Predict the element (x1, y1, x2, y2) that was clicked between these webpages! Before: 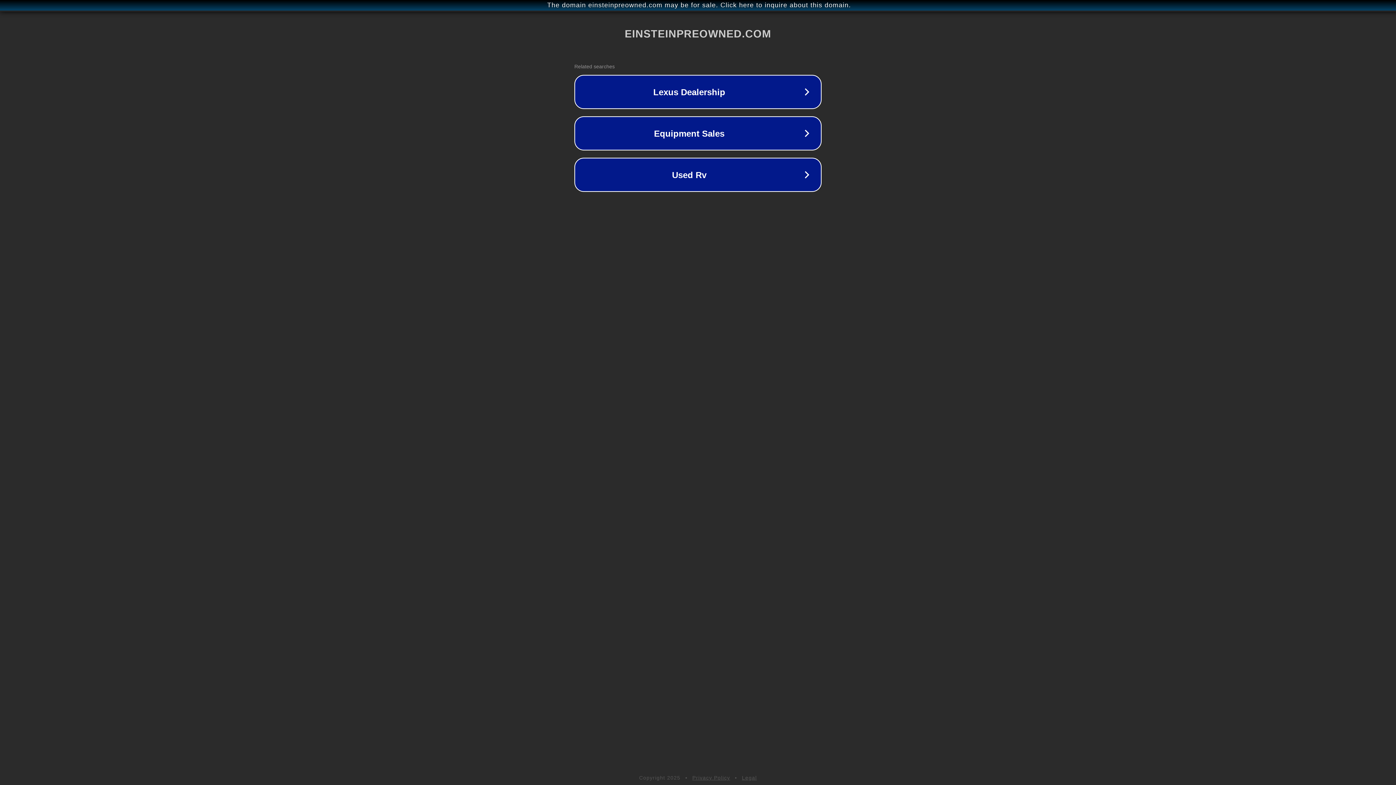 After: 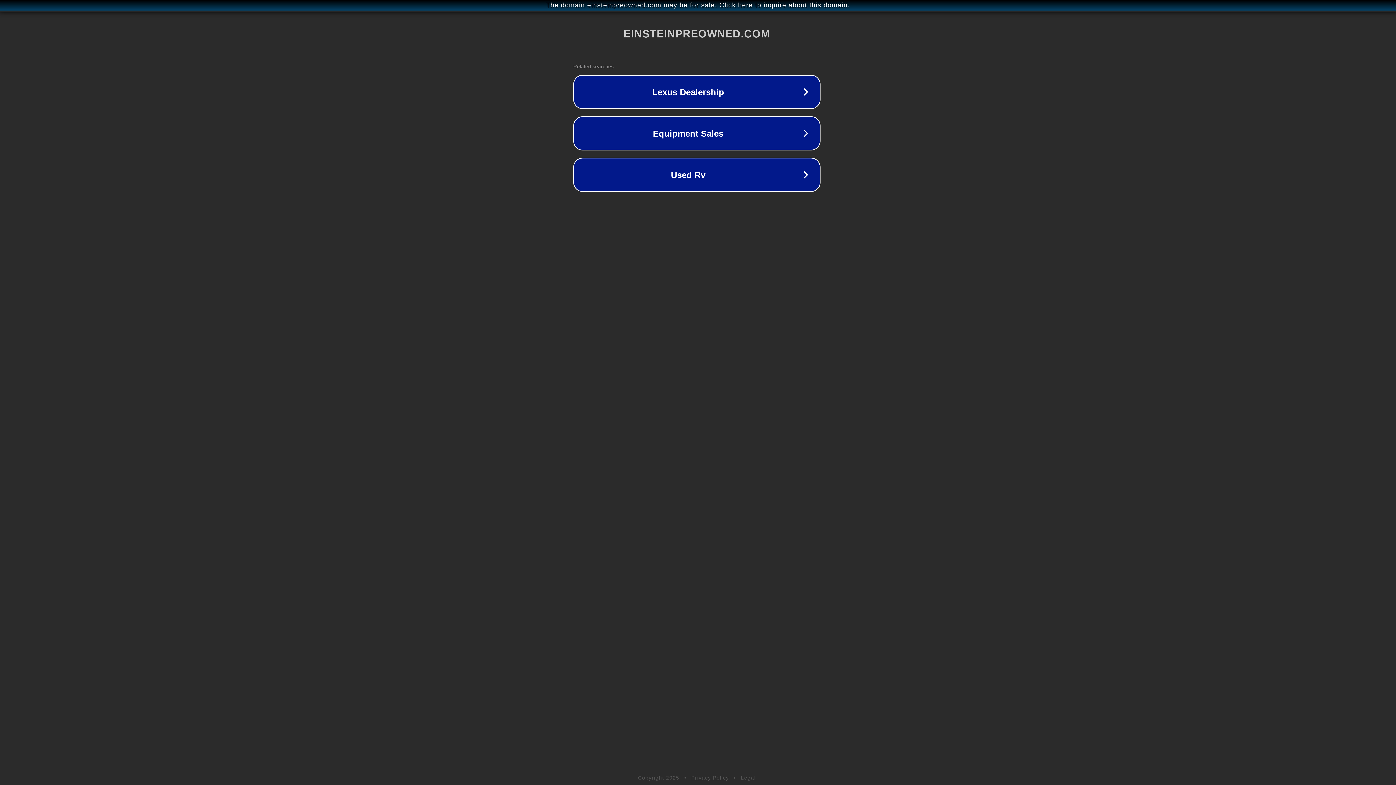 Action: label: The domain einsteinpreowned.com may be for sale. Click here to inquire about this domain. bbox: (1, 1, 1397, 9)